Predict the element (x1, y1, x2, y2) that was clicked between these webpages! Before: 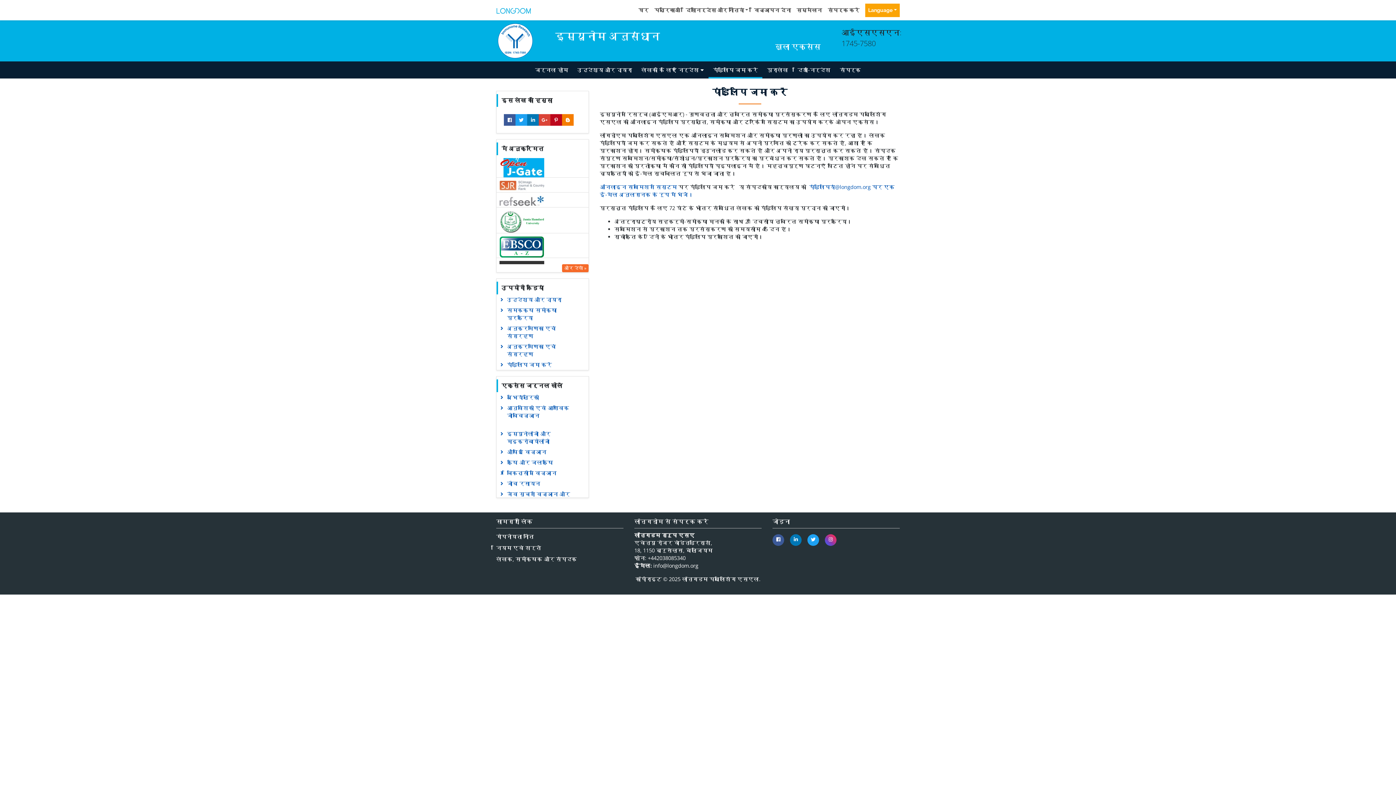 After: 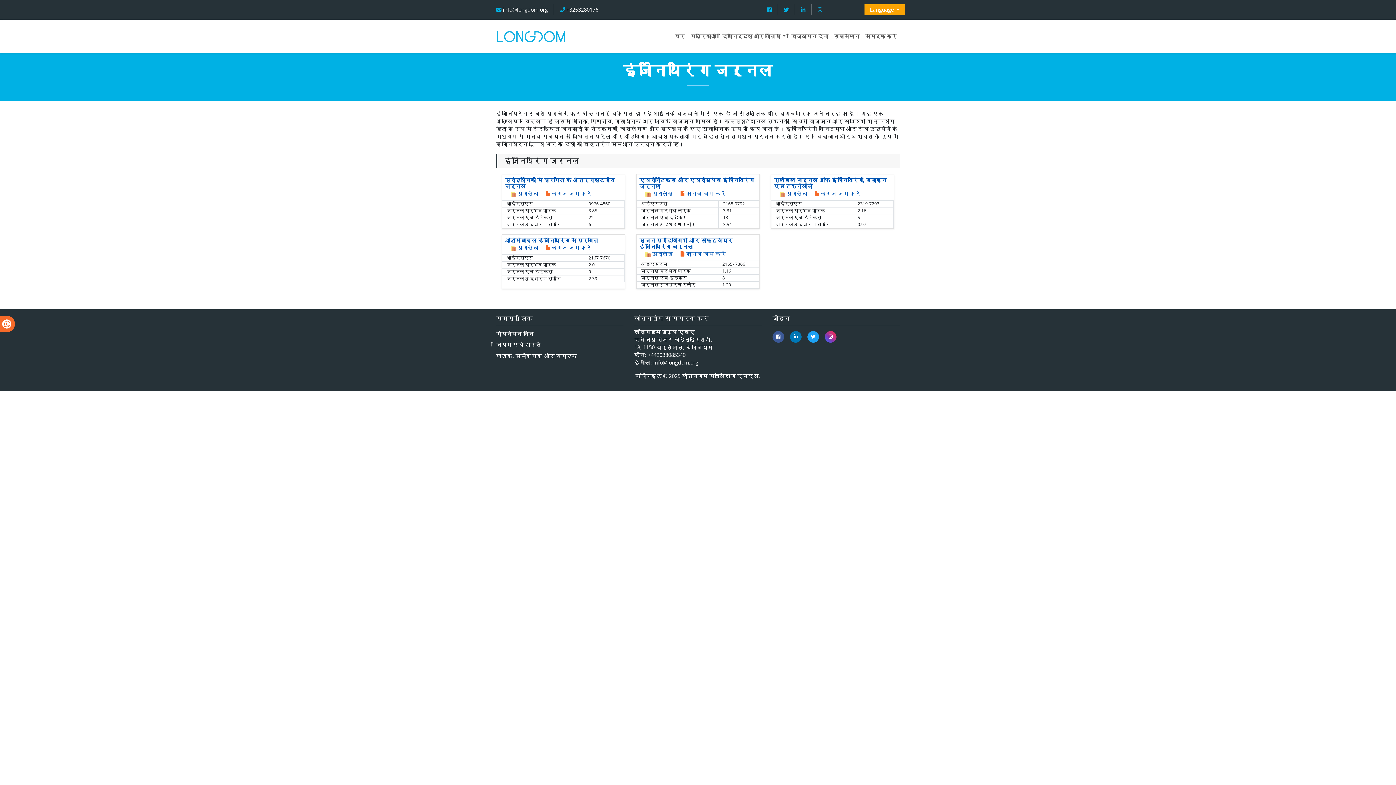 Action: label: अभियांत्रिकी bbox: (496, 392, 545, 402)